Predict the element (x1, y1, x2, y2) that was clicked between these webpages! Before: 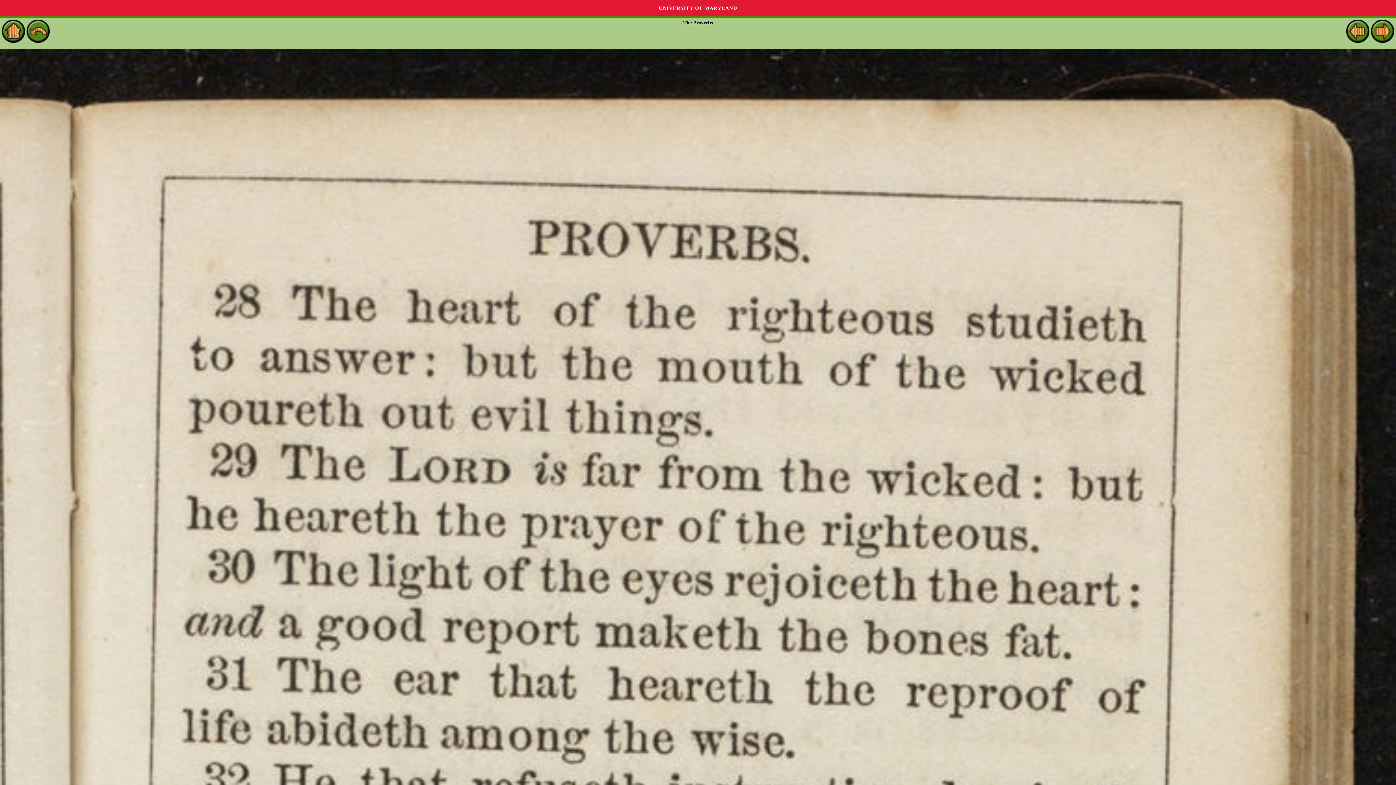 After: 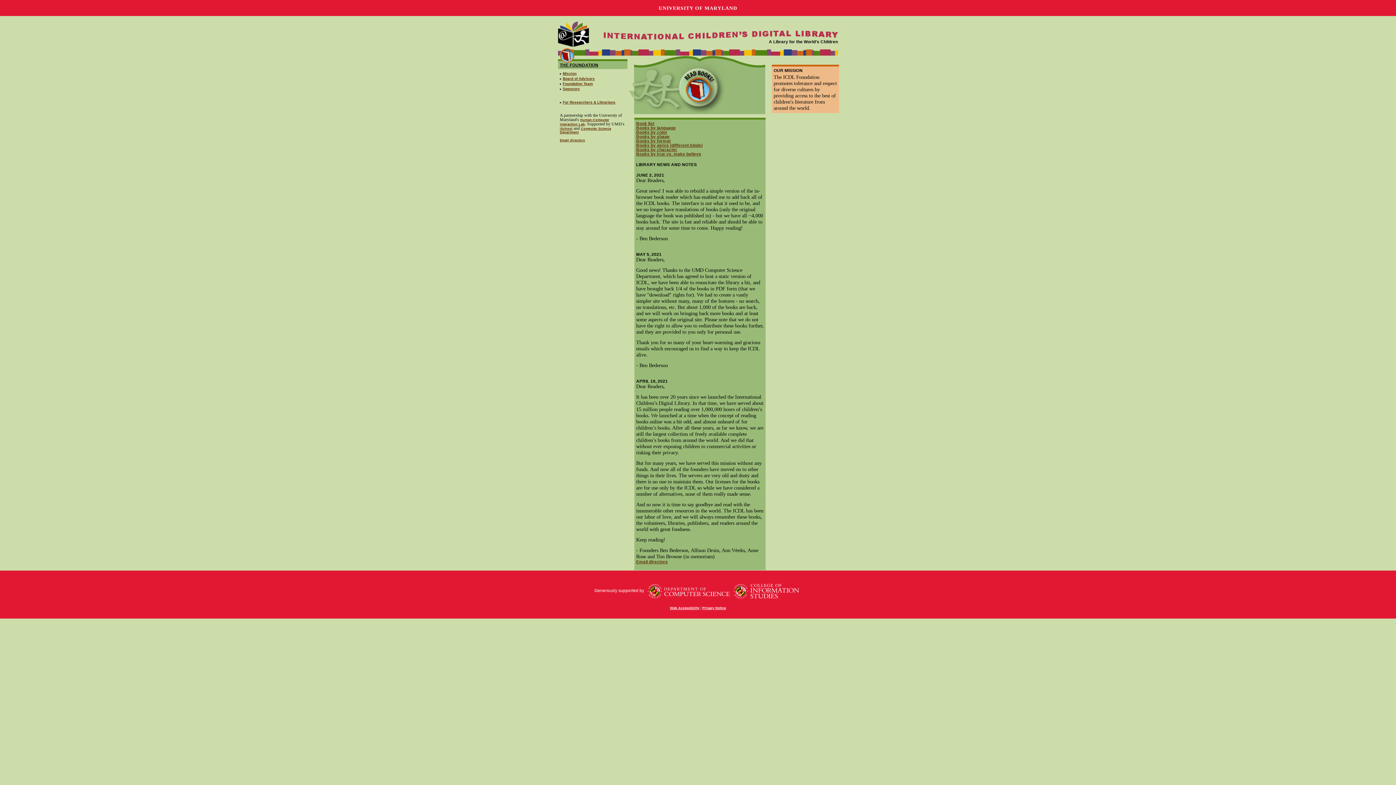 Action: bbox: (1, 37, 25, 42)